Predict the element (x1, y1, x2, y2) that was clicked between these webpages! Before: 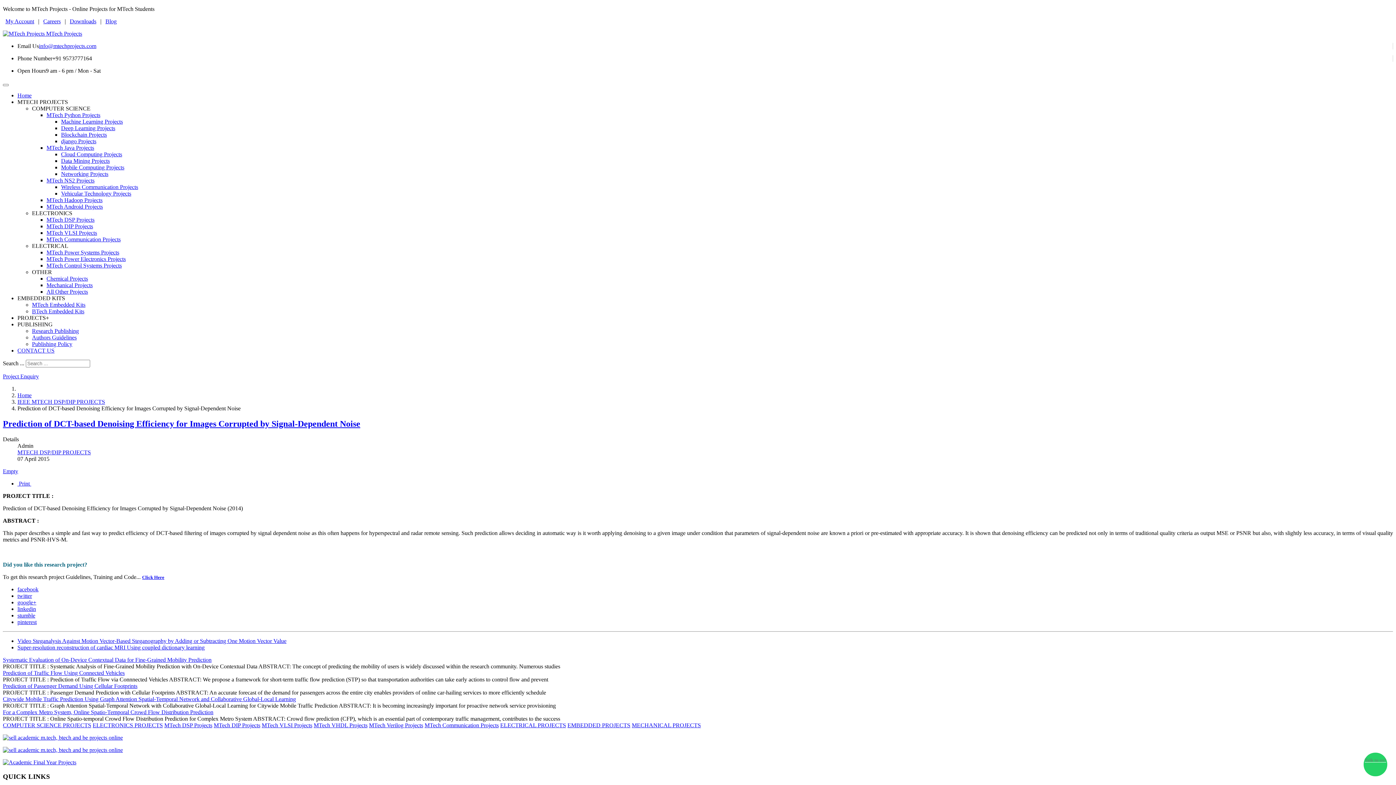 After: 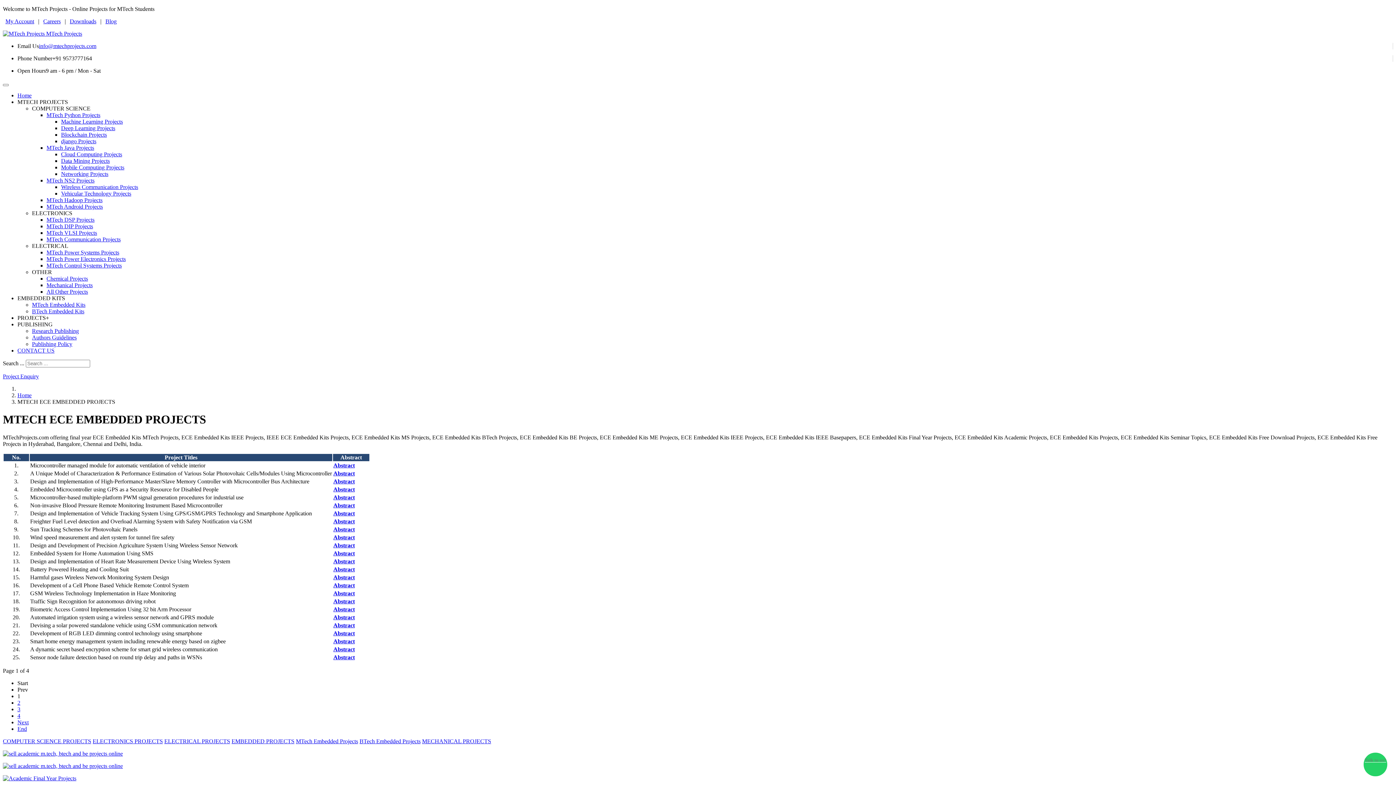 Action: label: EMBEDDED PROJECTS bbox: (567, 722, 630, 728)